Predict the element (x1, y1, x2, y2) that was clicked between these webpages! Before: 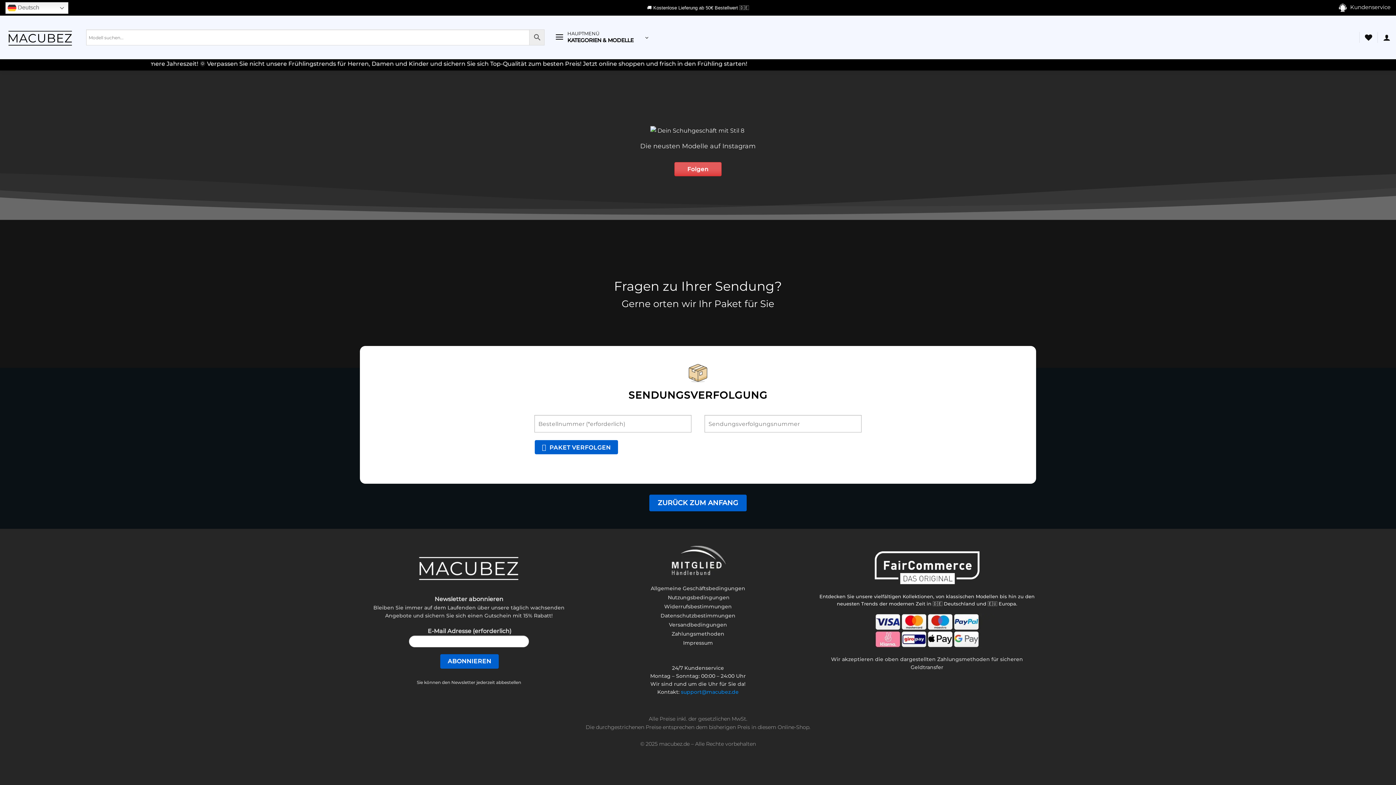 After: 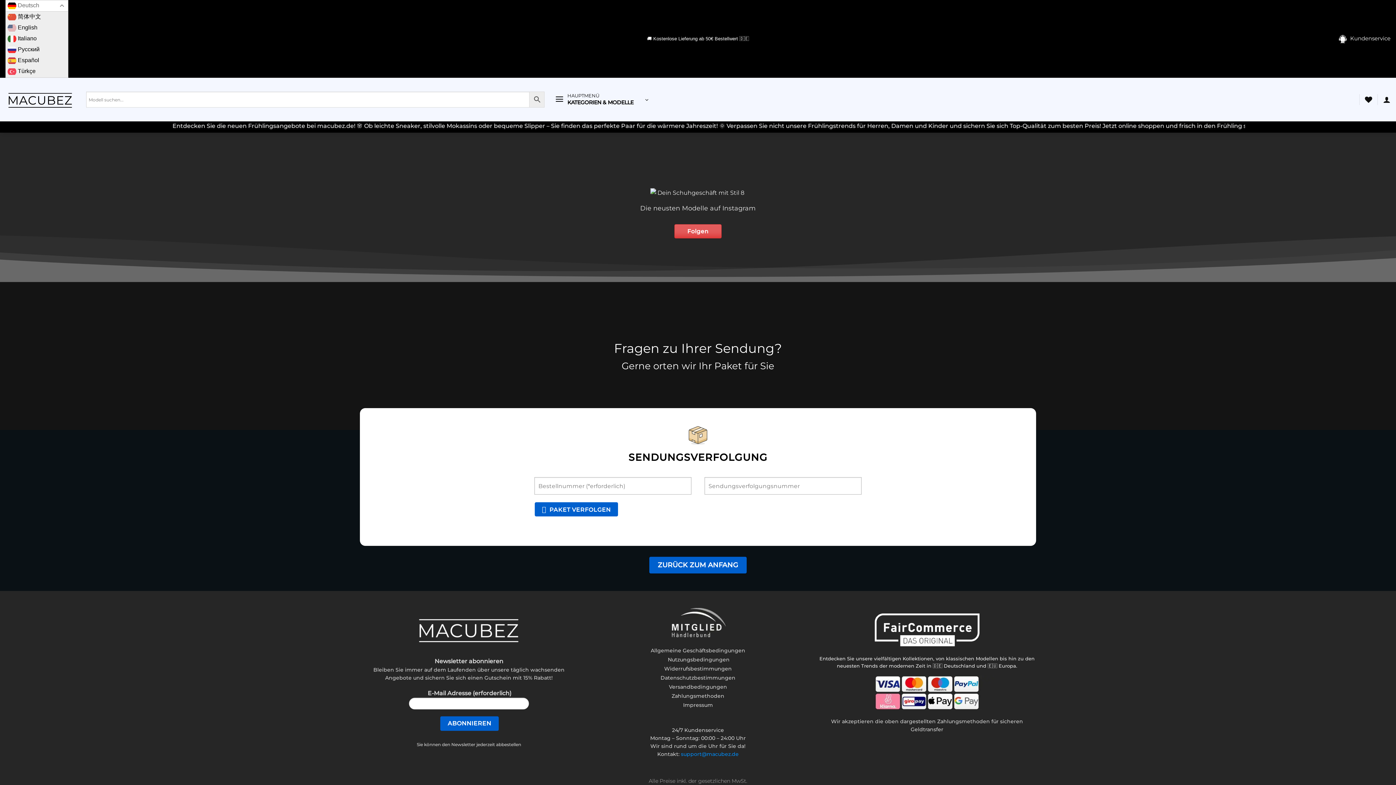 Action: bbox: (5, 2, 68, 13) label:  Deutsch